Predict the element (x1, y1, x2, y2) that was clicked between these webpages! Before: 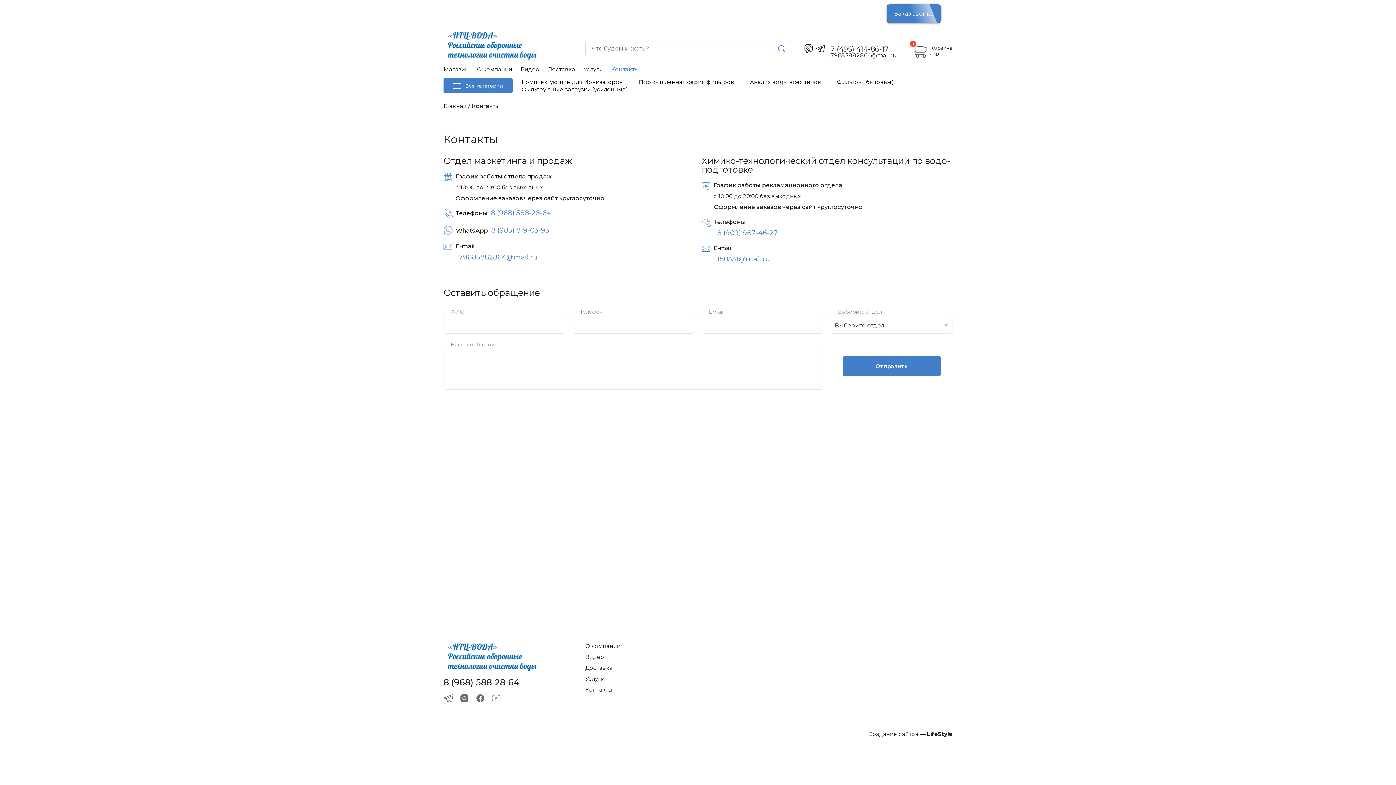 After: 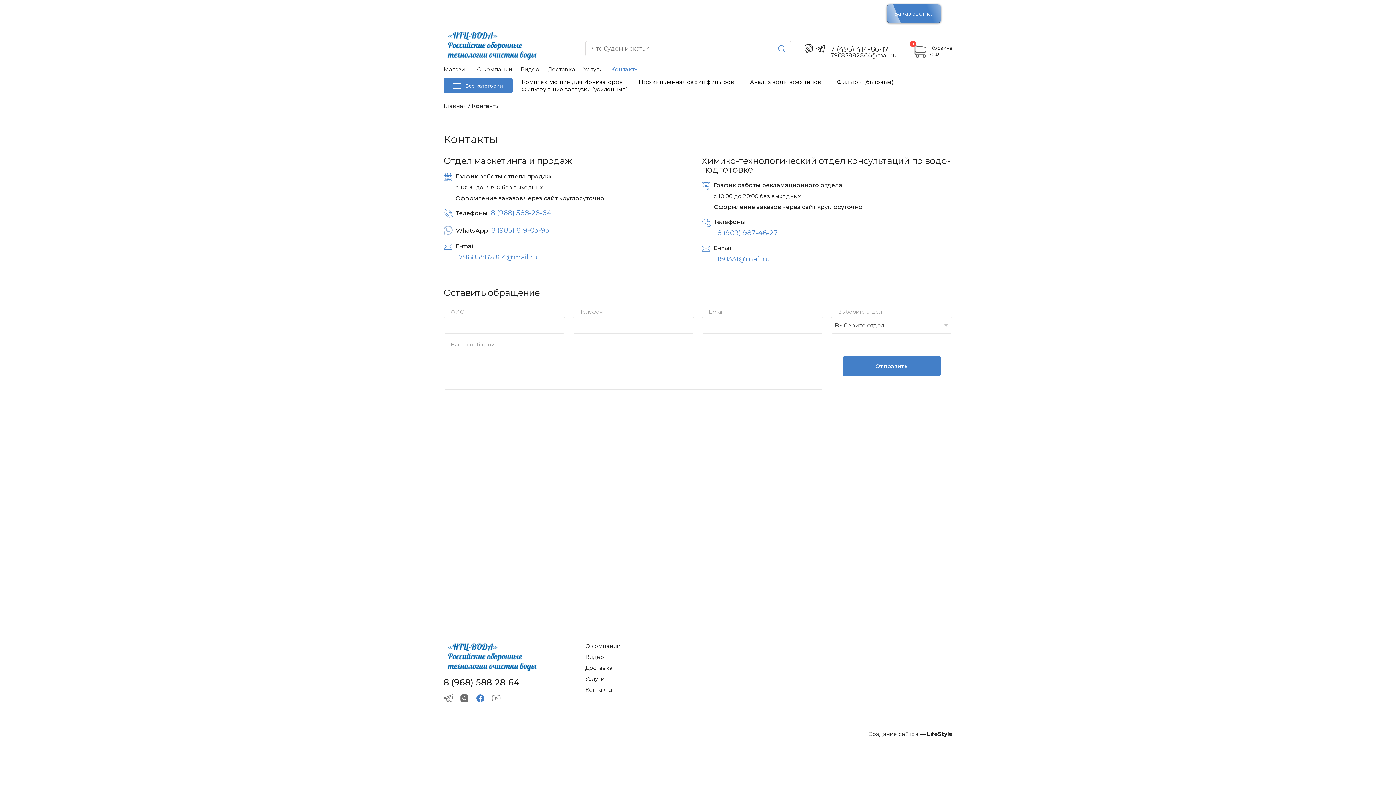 Action: bbox: (475, 693, 485, 703)